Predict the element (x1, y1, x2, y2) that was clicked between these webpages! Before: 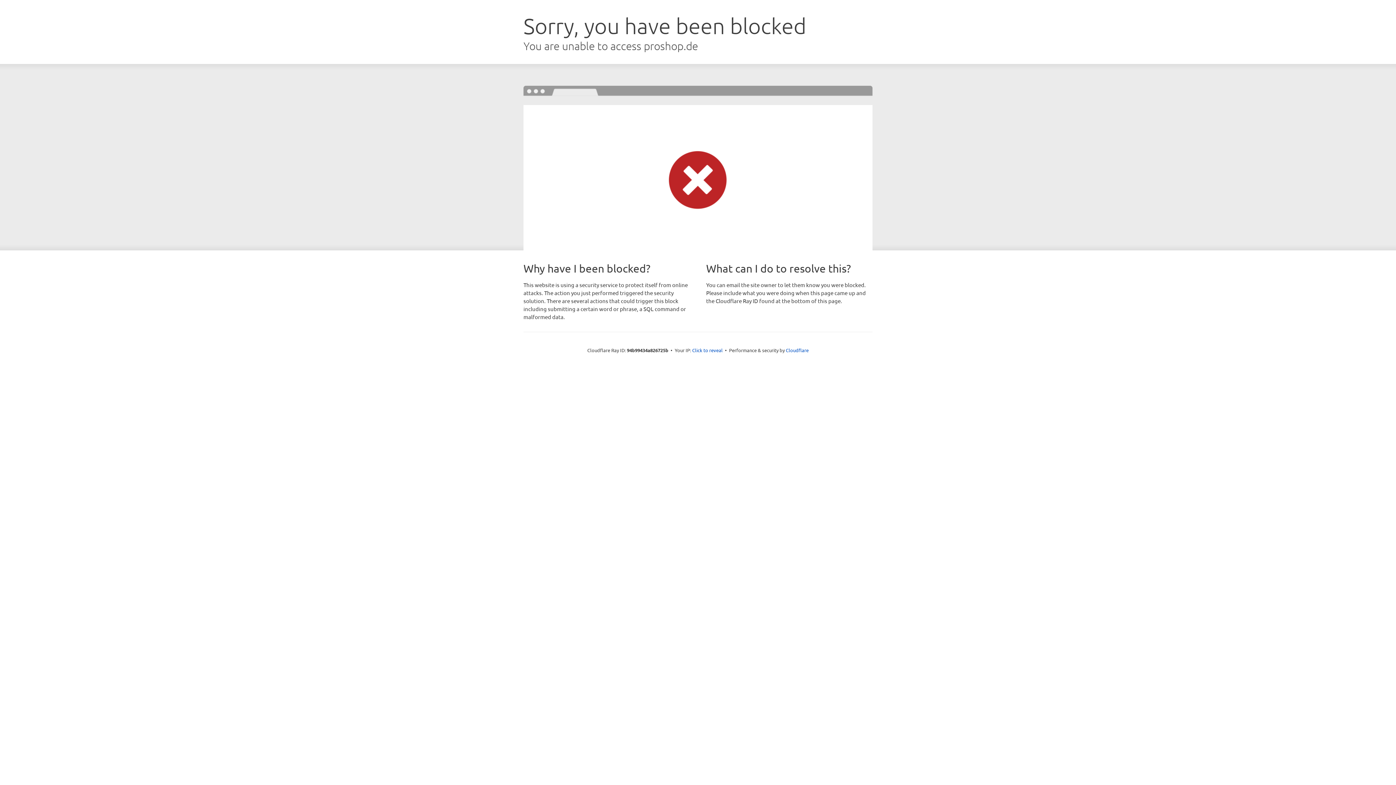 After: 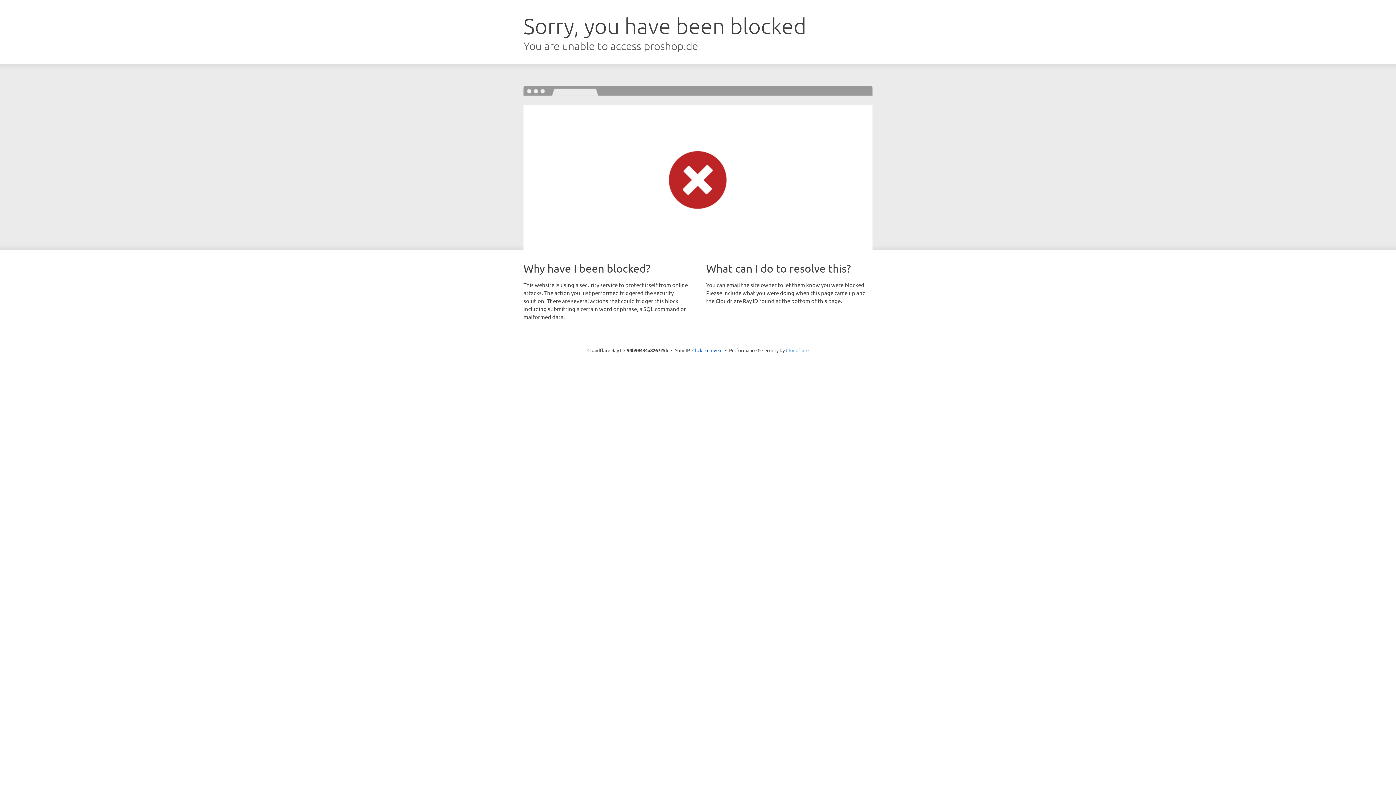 Action: bbox: (786, 347, 808, 353) label: Cloudflare